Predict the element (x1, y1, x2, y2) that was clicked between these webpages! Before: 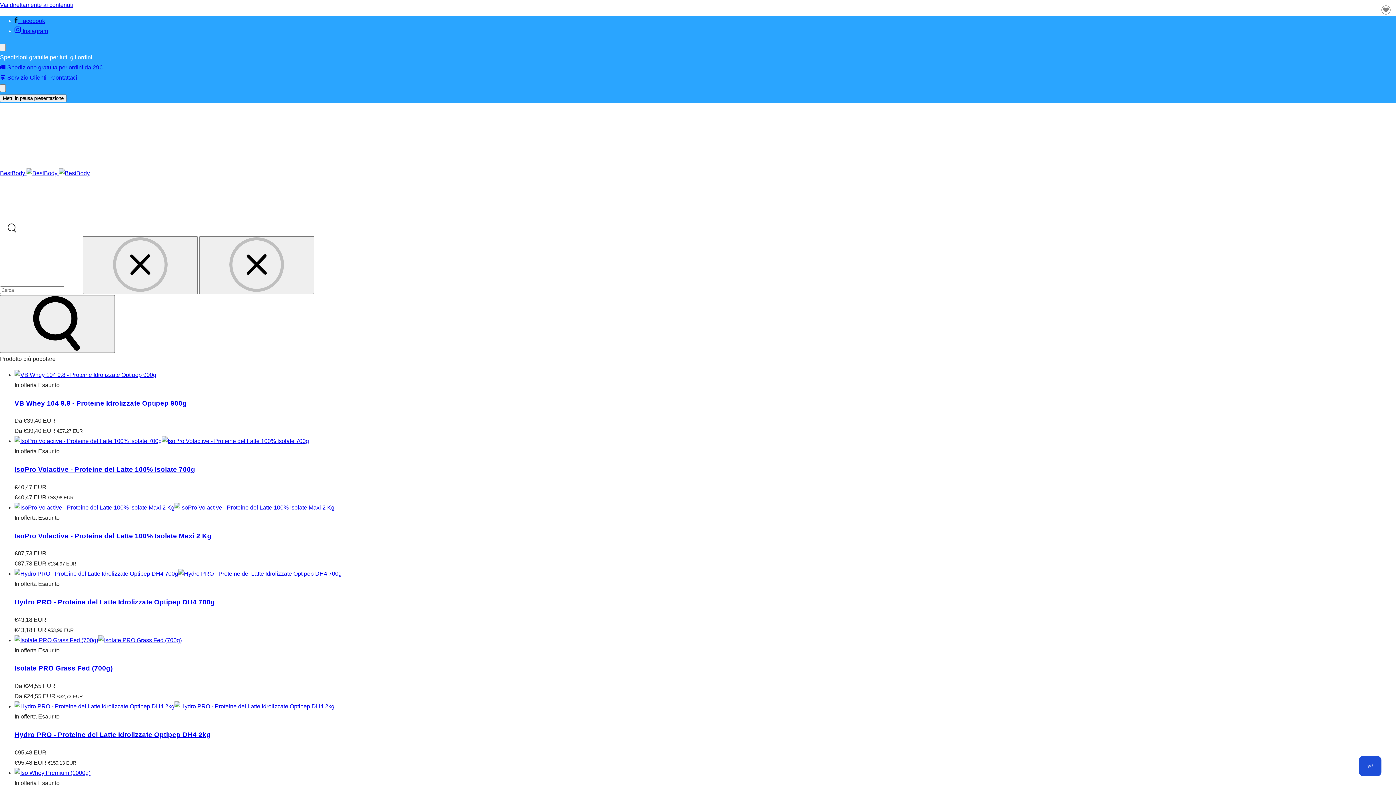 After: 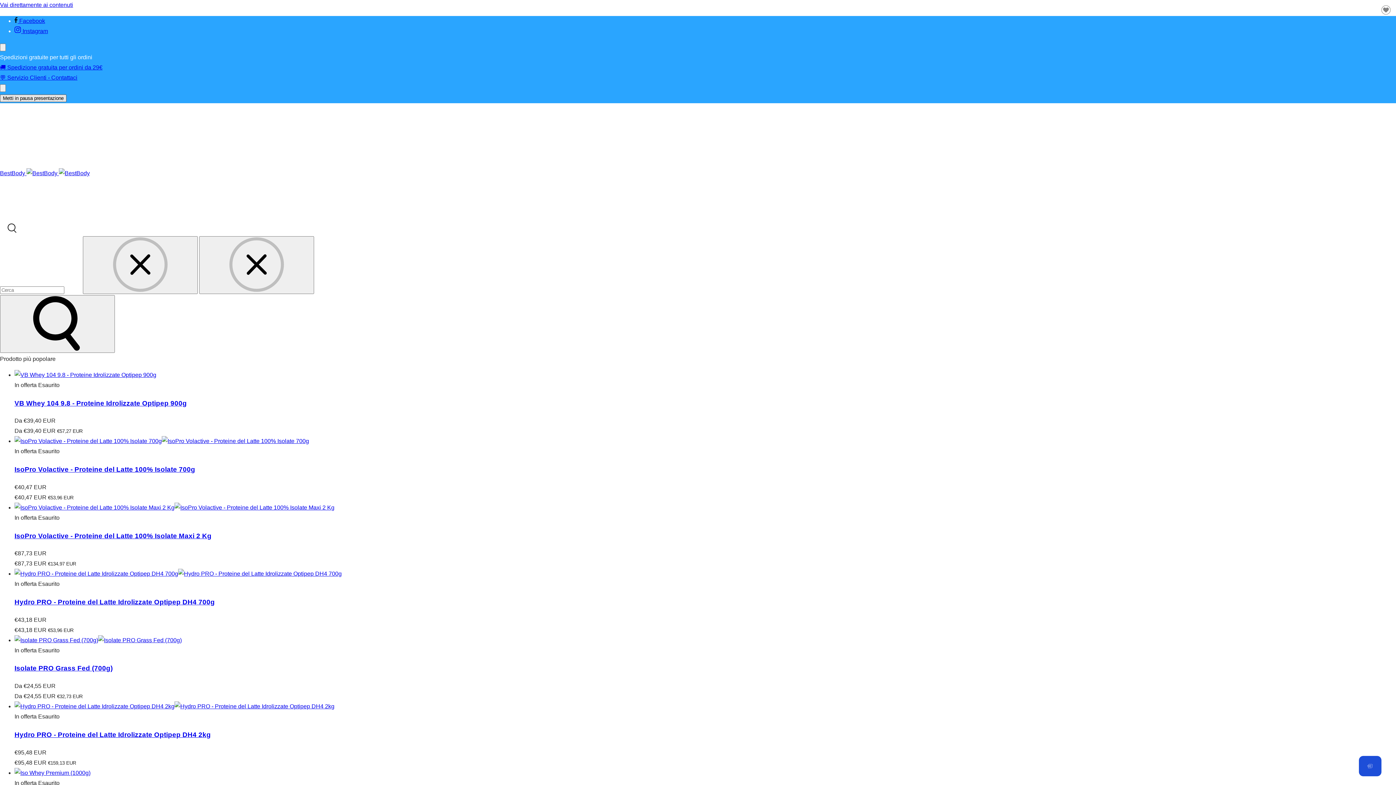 Action: bbox: (0, 94, 66, 102) label: Metti in pausa presentazione